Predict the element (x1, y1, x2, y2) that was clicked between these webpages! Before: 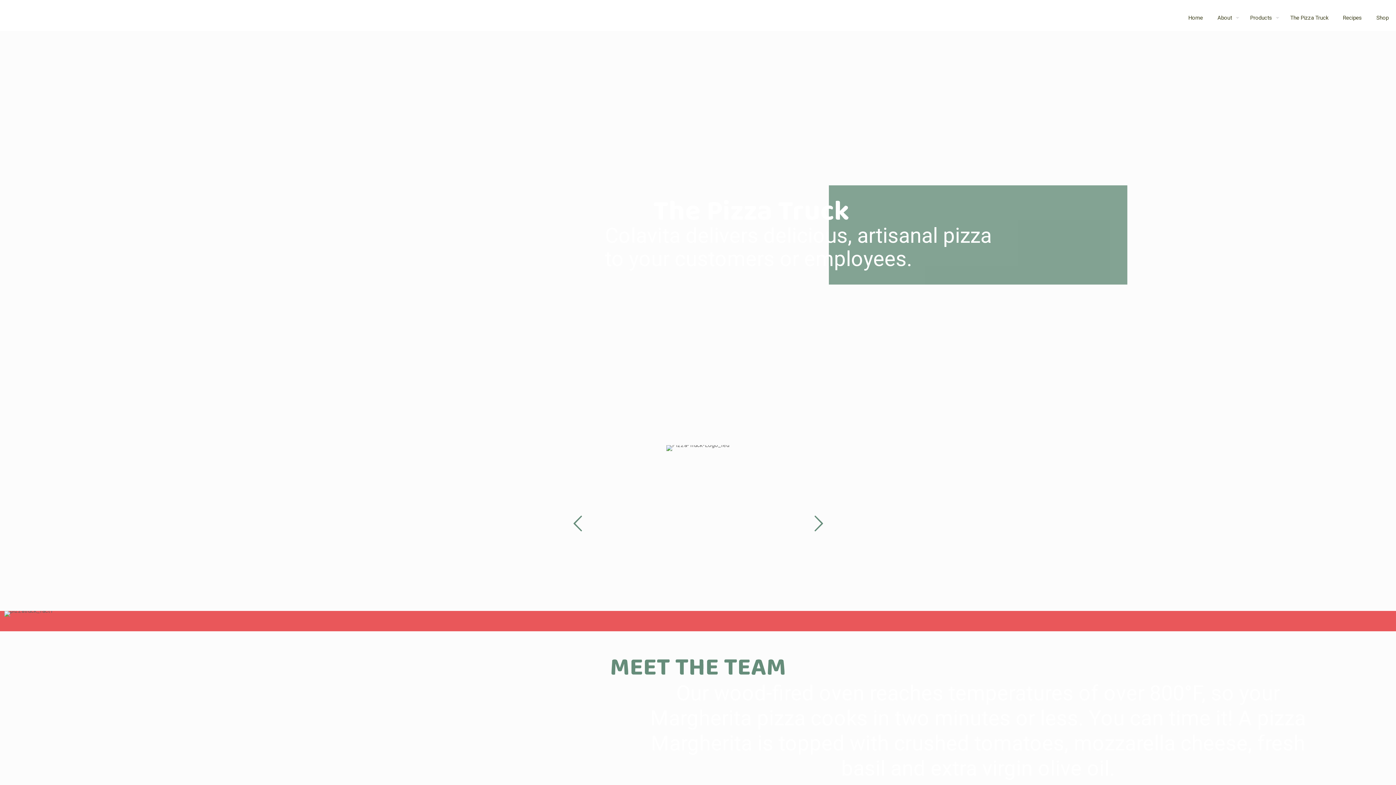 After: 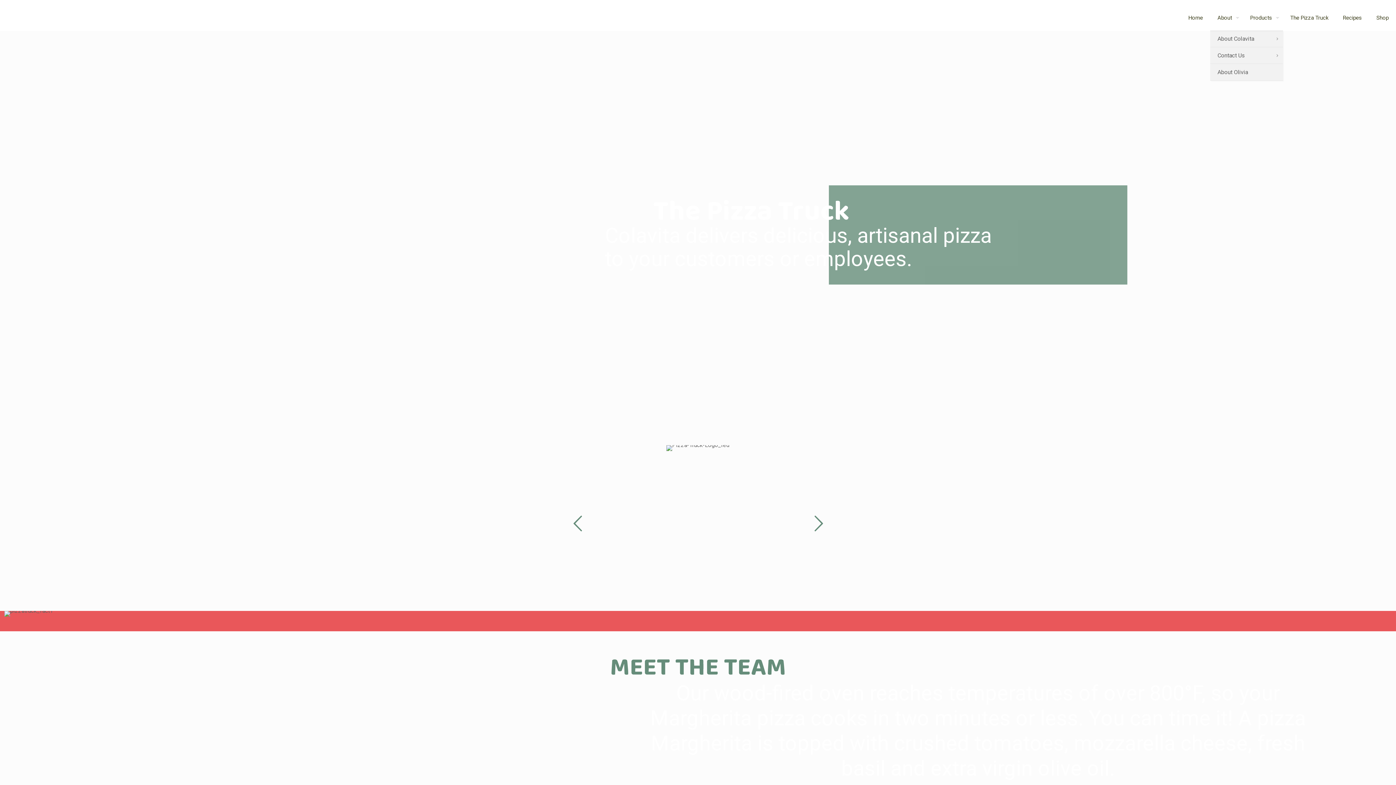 Action: label: About bbox: (1210, 5, 1243, 30)